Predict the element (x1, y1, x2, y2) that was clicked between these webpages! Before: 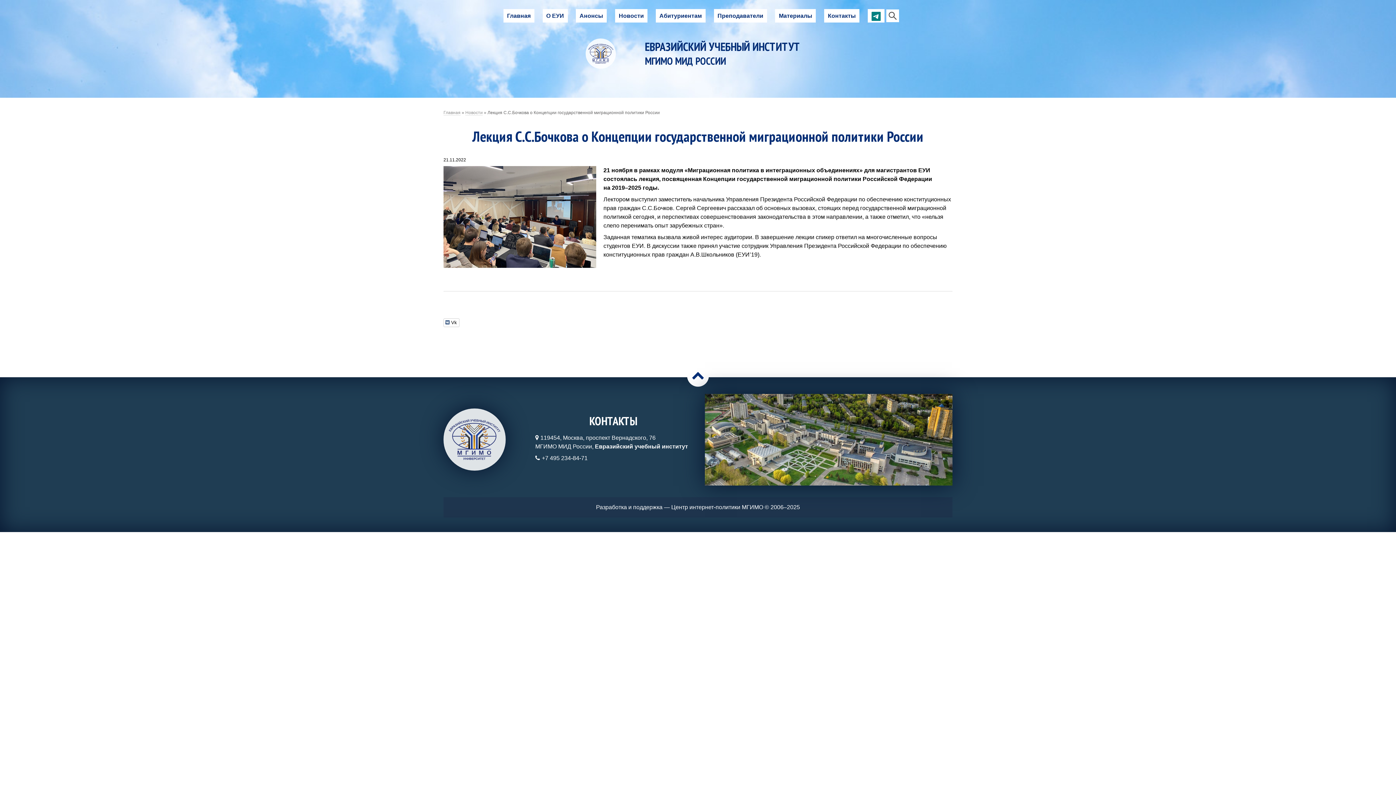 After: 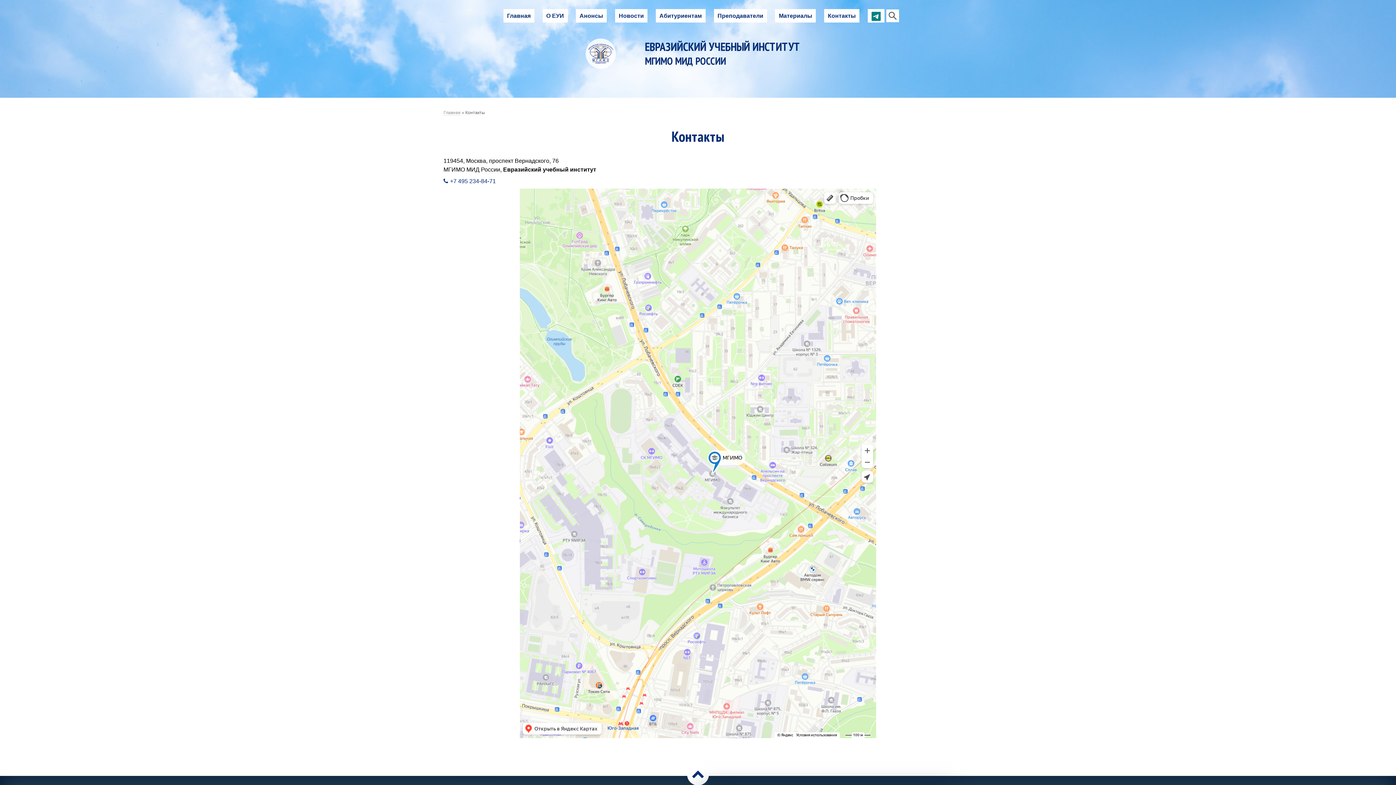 Action: bbox: (824, 9, 859, 22) label: Контакты